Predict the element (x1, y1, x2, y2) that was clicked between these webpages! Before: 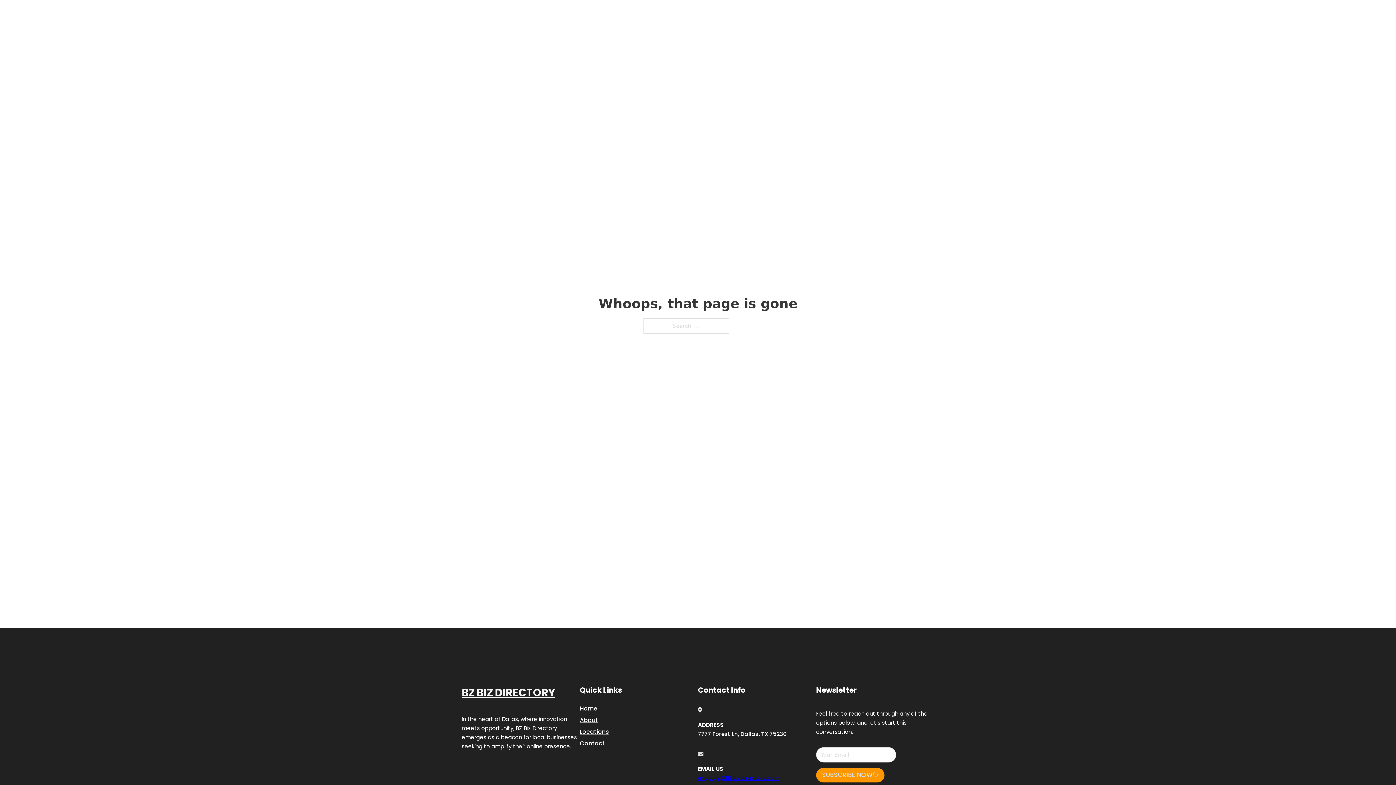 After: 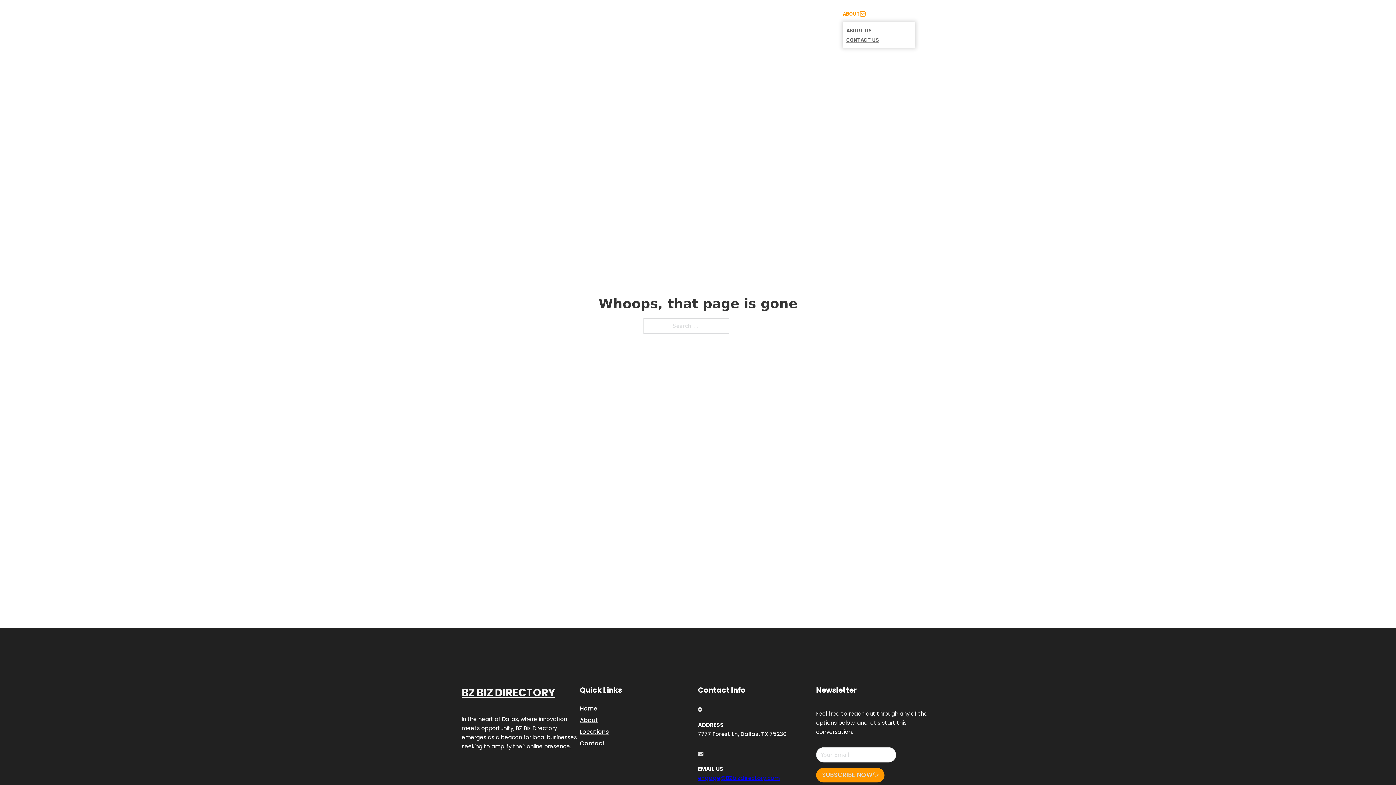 Action: bbox: (860, 11, 865, 16) label: Toggle dropdown